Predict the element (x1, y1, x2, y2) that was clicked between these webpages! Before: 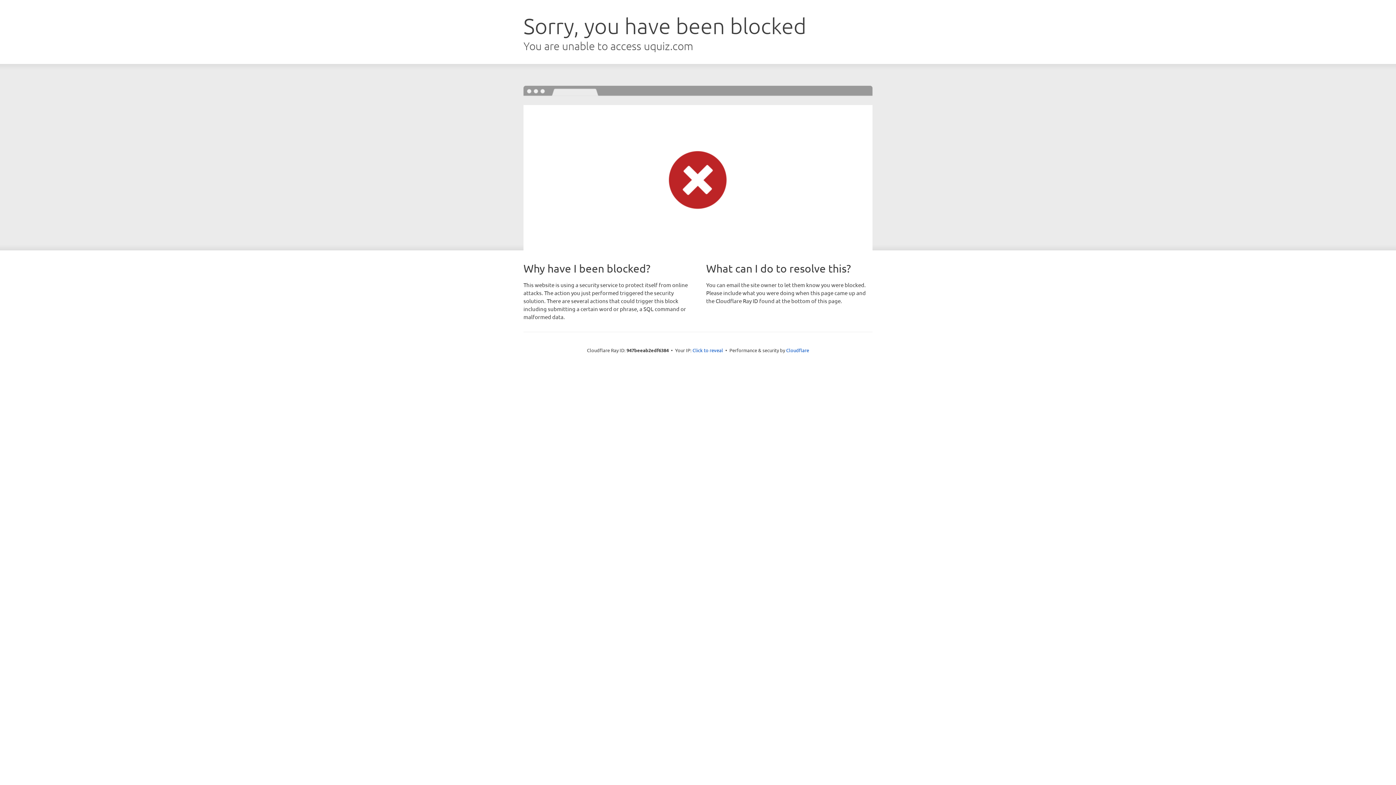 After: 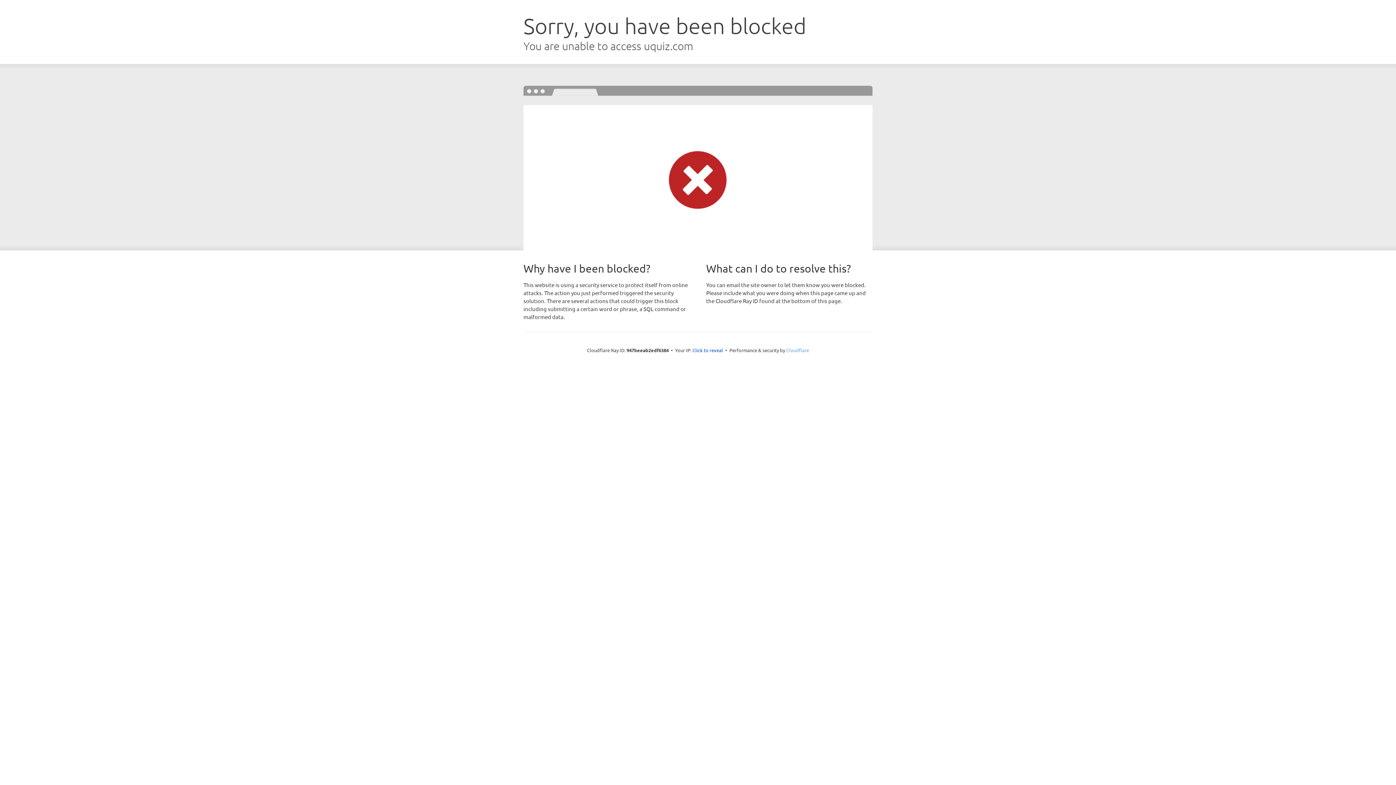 Action: bbox: (786, 347, 809, 353) label: Cloudflare